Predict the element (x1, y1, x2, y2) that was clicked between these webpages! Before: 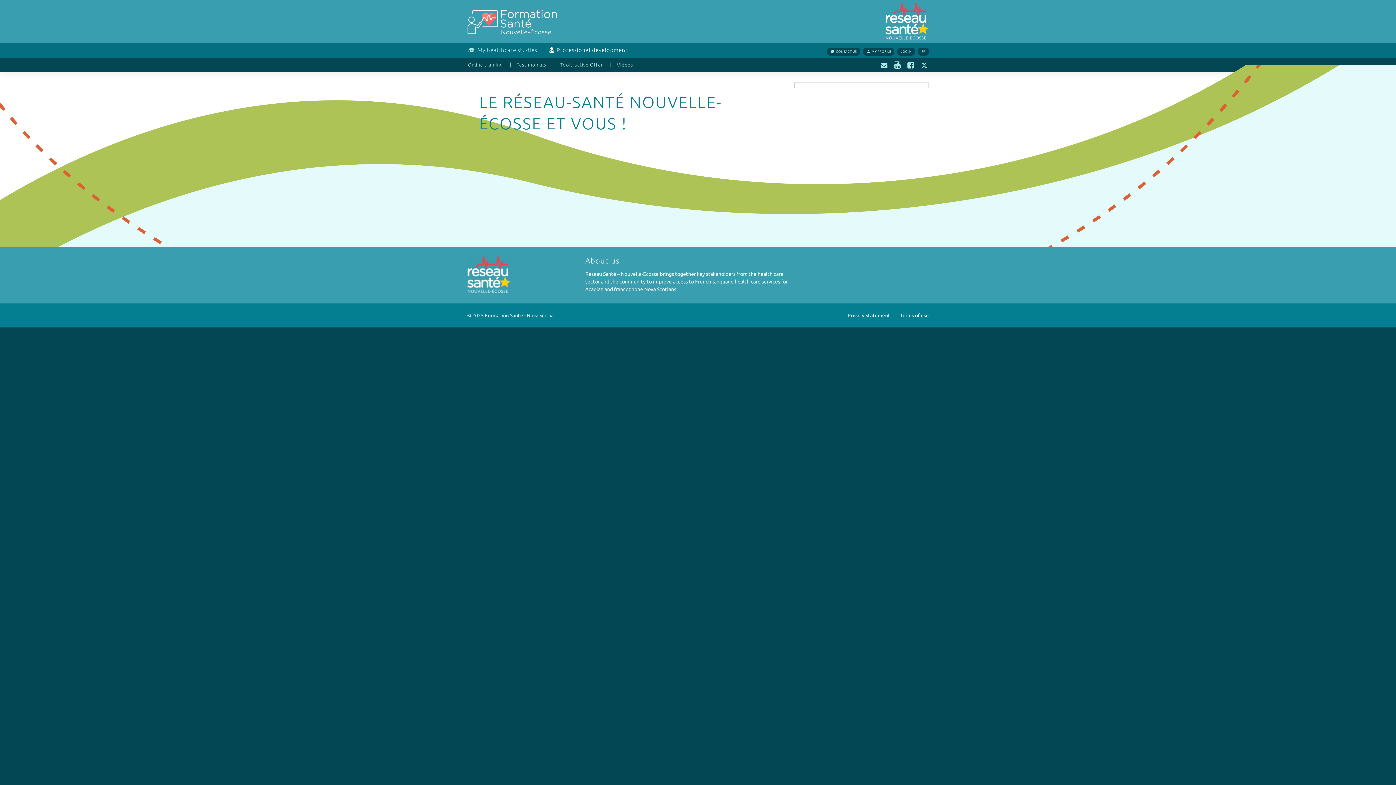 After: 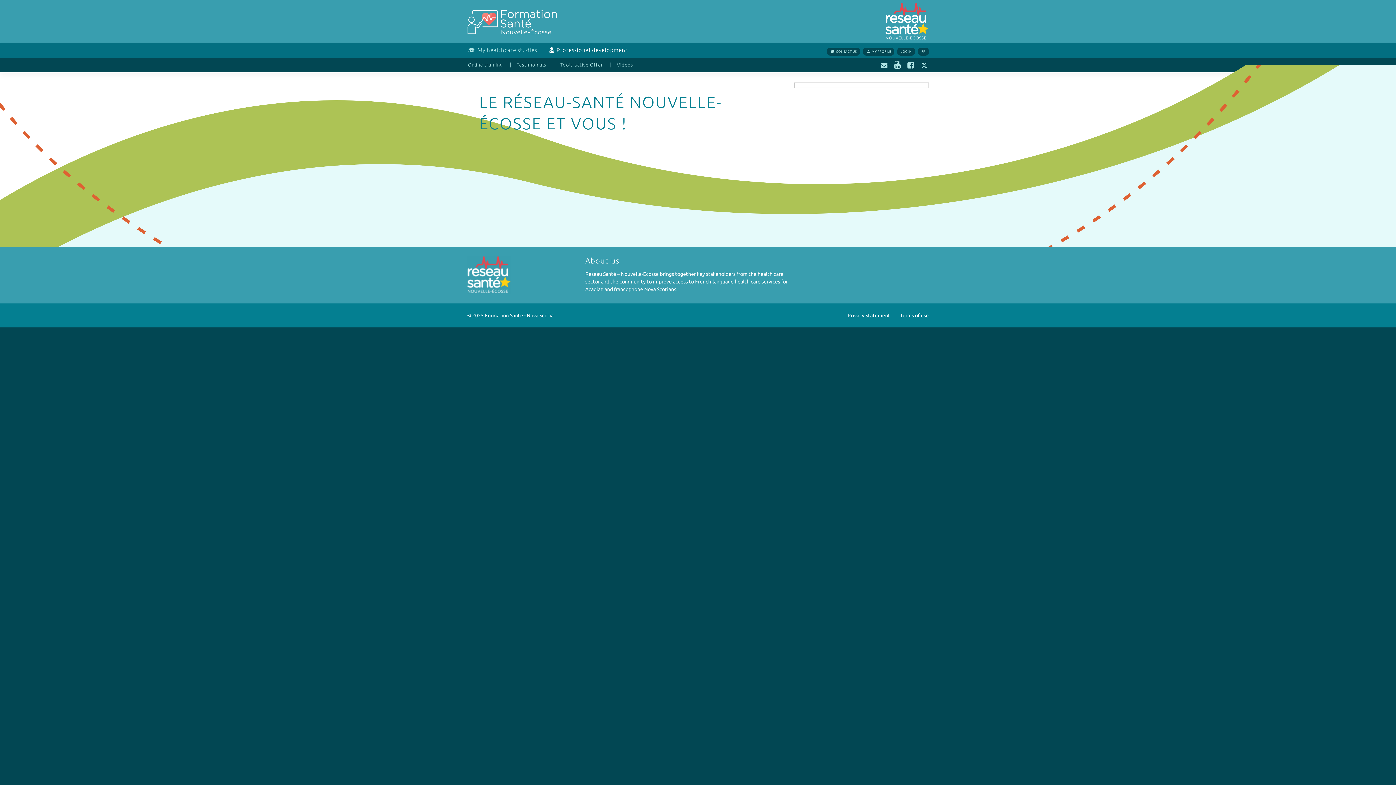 Action: bbox: (890, 59, 901, 70)